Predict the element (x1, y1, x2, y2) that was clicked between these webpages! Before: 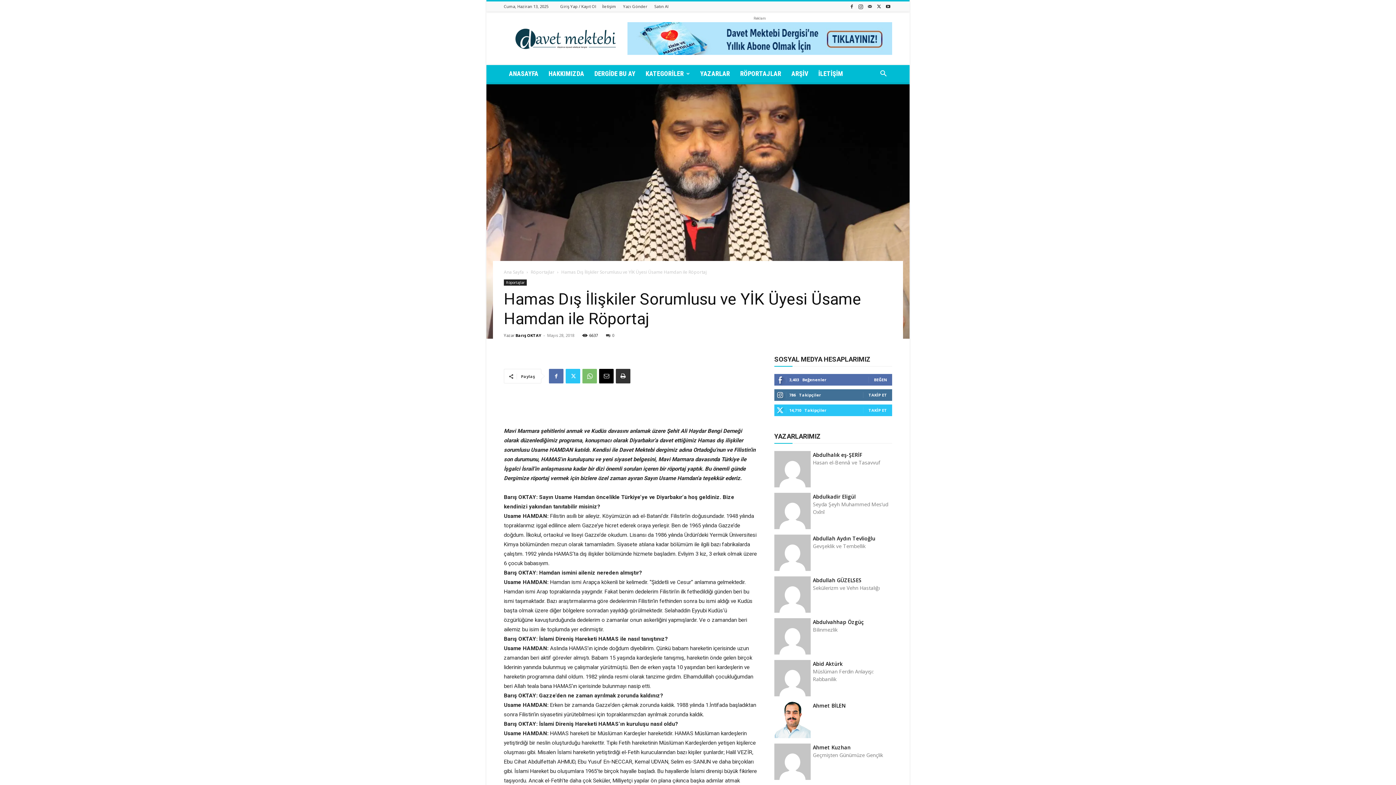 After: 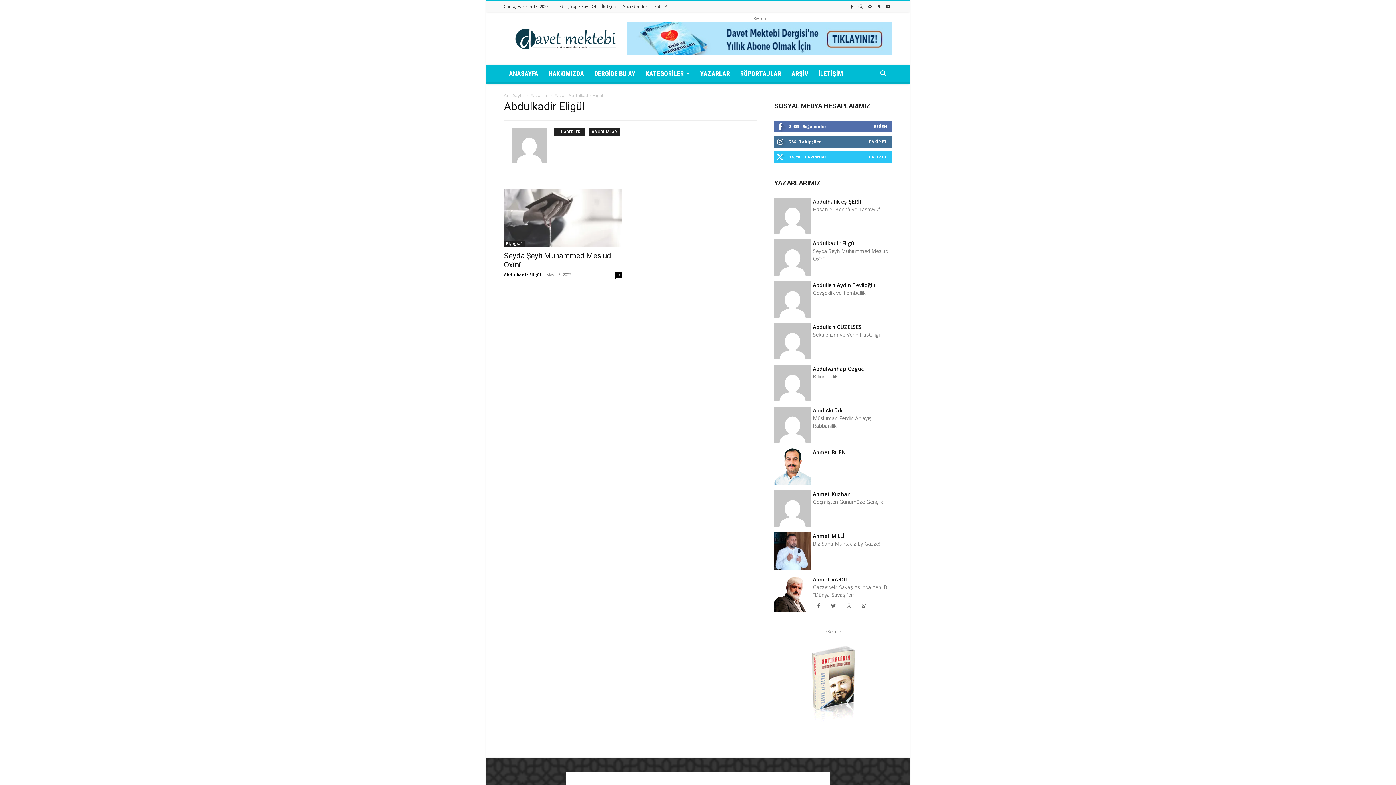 Action: bbox: (813, 493, 856, 500) label: Abdulkadir Eligül